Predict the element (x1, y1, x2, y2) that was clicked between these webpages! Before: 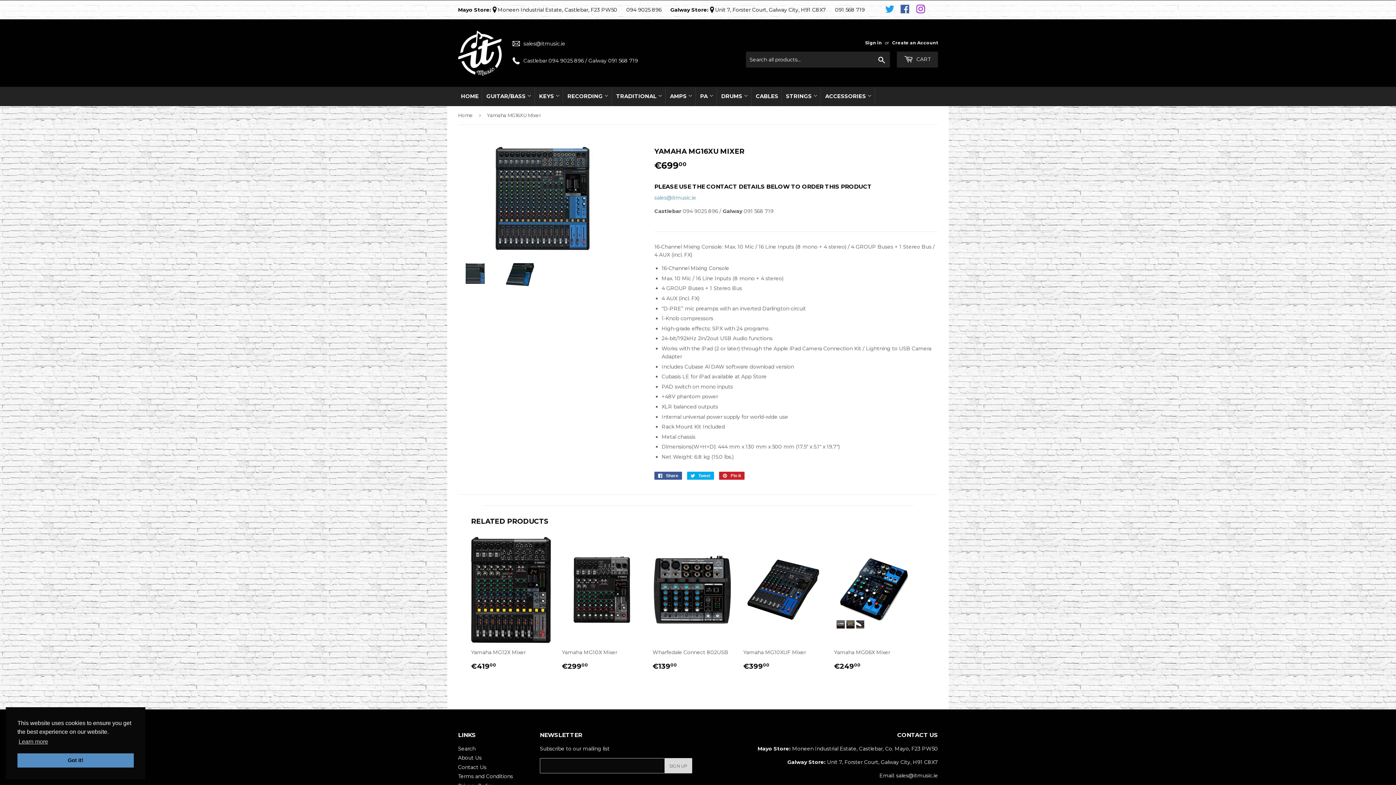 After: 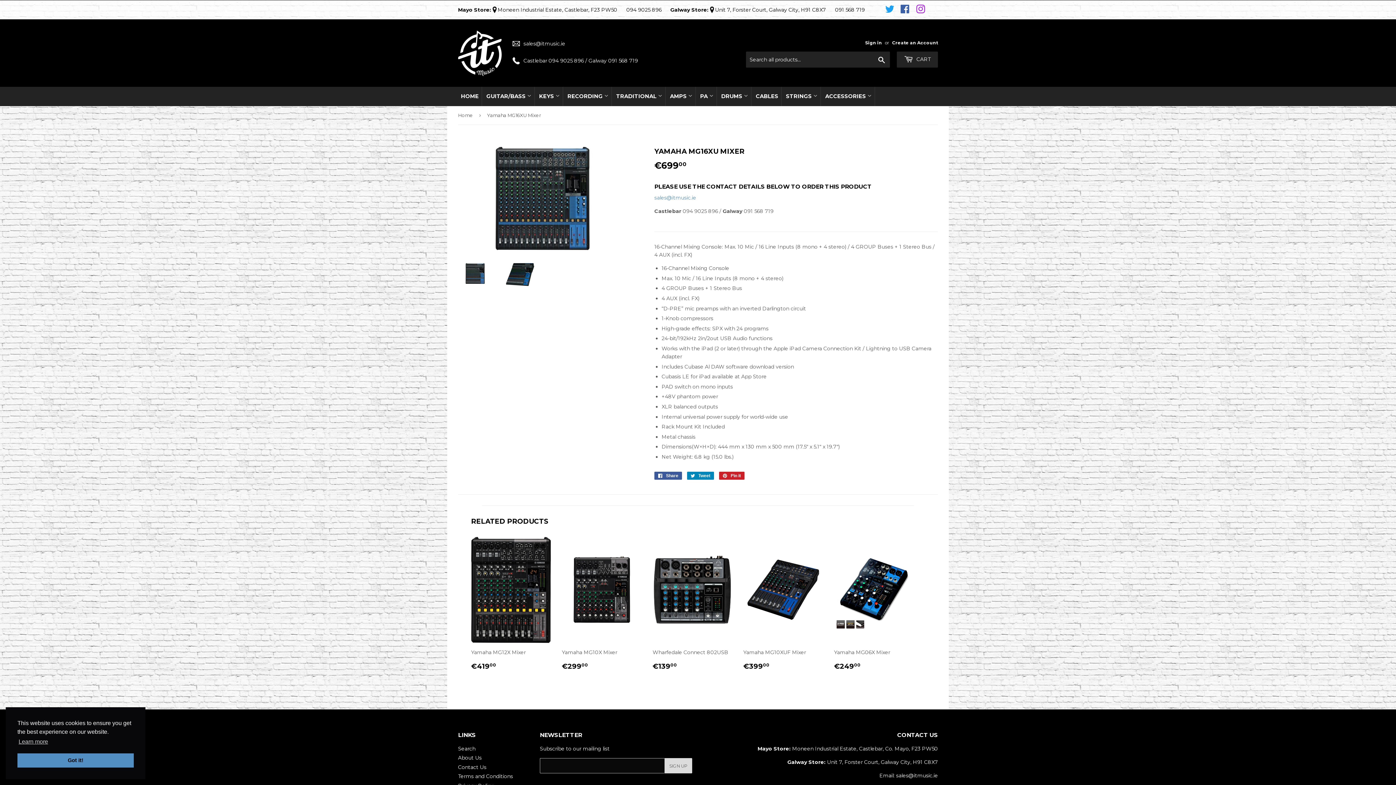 Action: label:  Tweet
Tweet on Twitter bbox: (687, 471, 714, 479)